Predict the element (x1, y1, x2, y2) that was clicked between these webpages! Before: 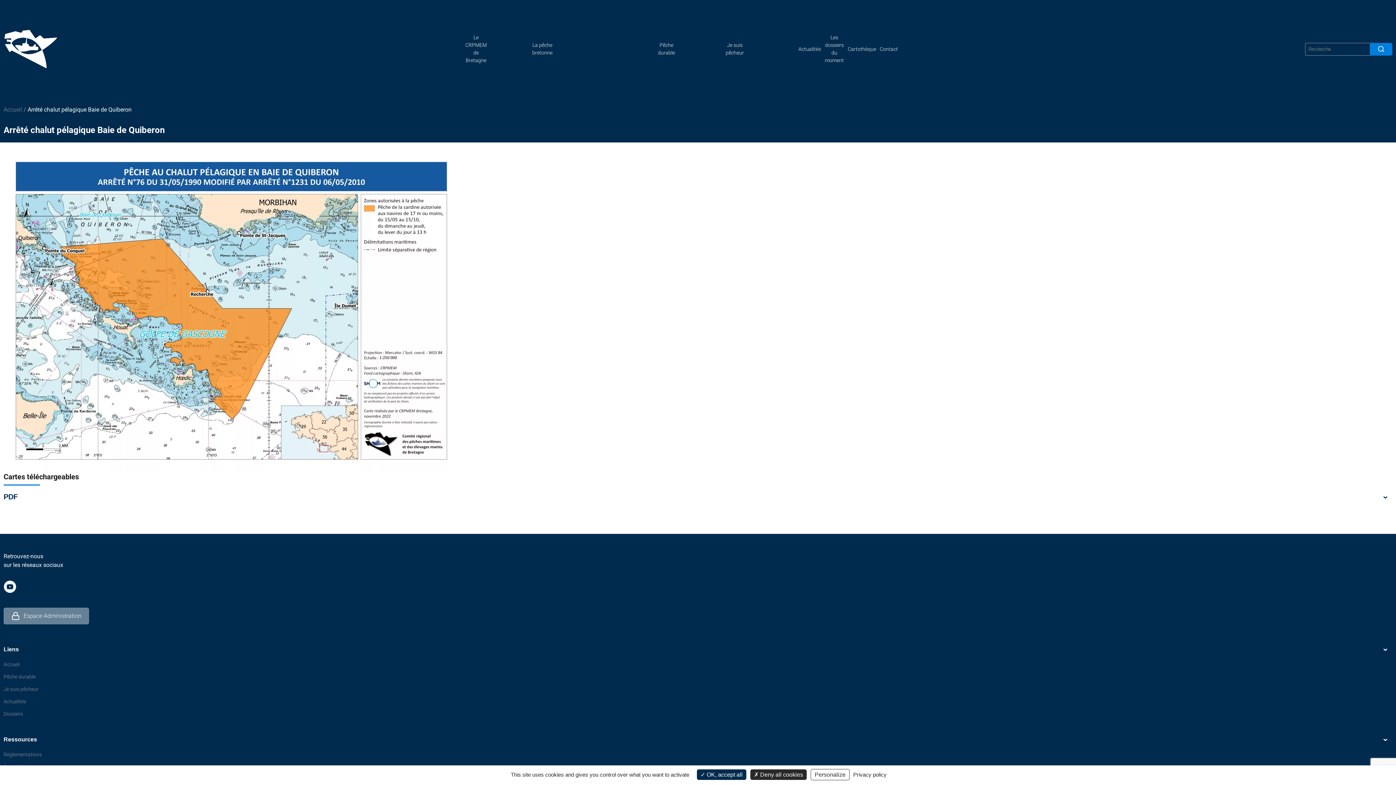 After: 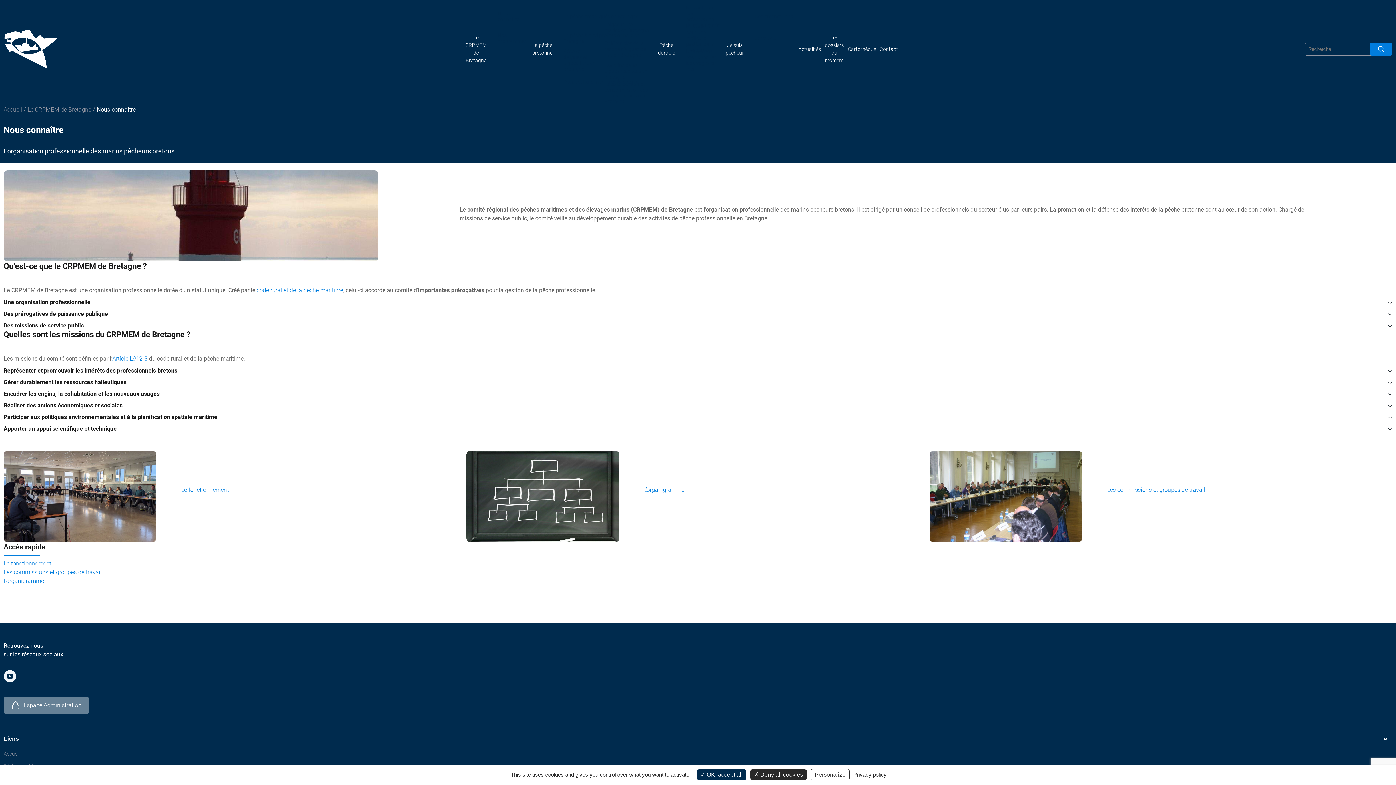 Action: bbox: (497, 9, 526, 22) label: Nous connaître